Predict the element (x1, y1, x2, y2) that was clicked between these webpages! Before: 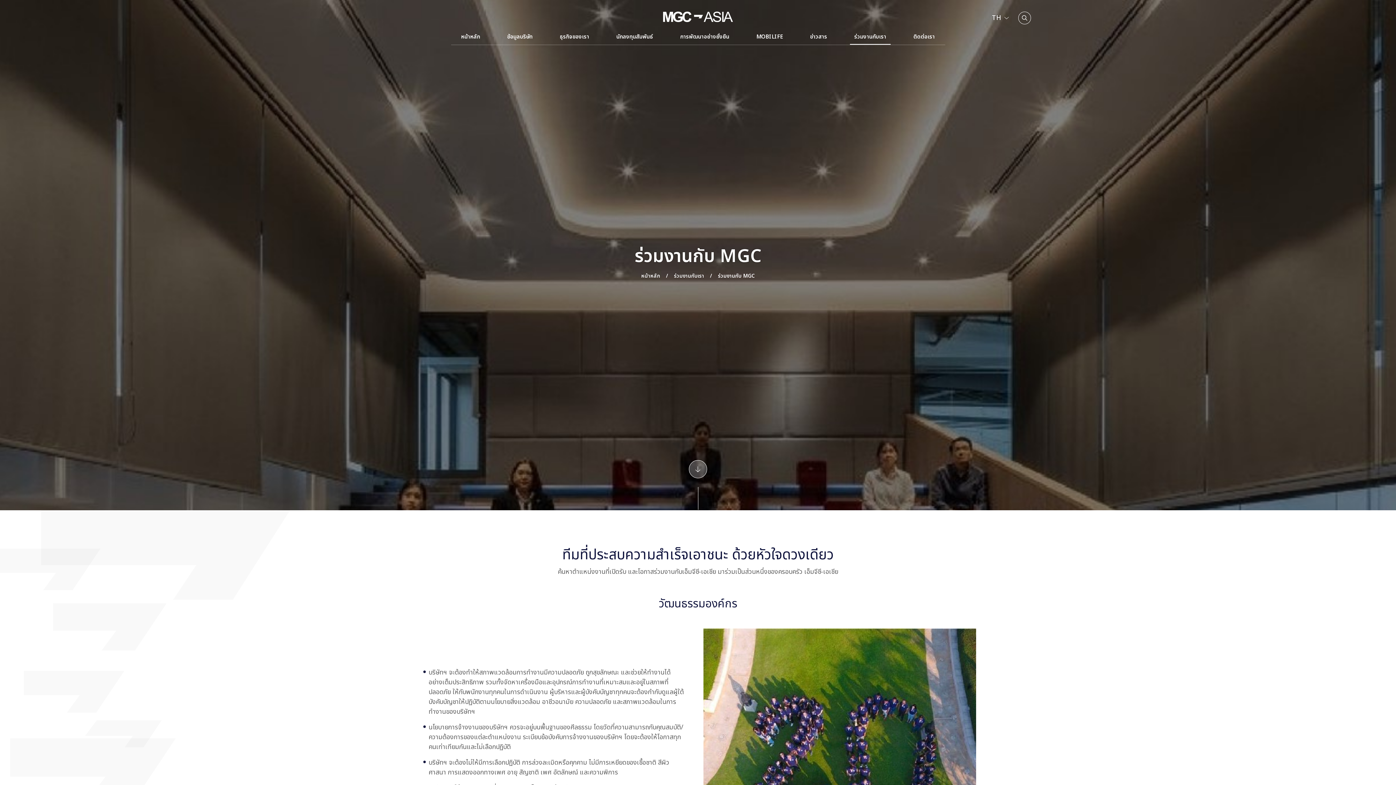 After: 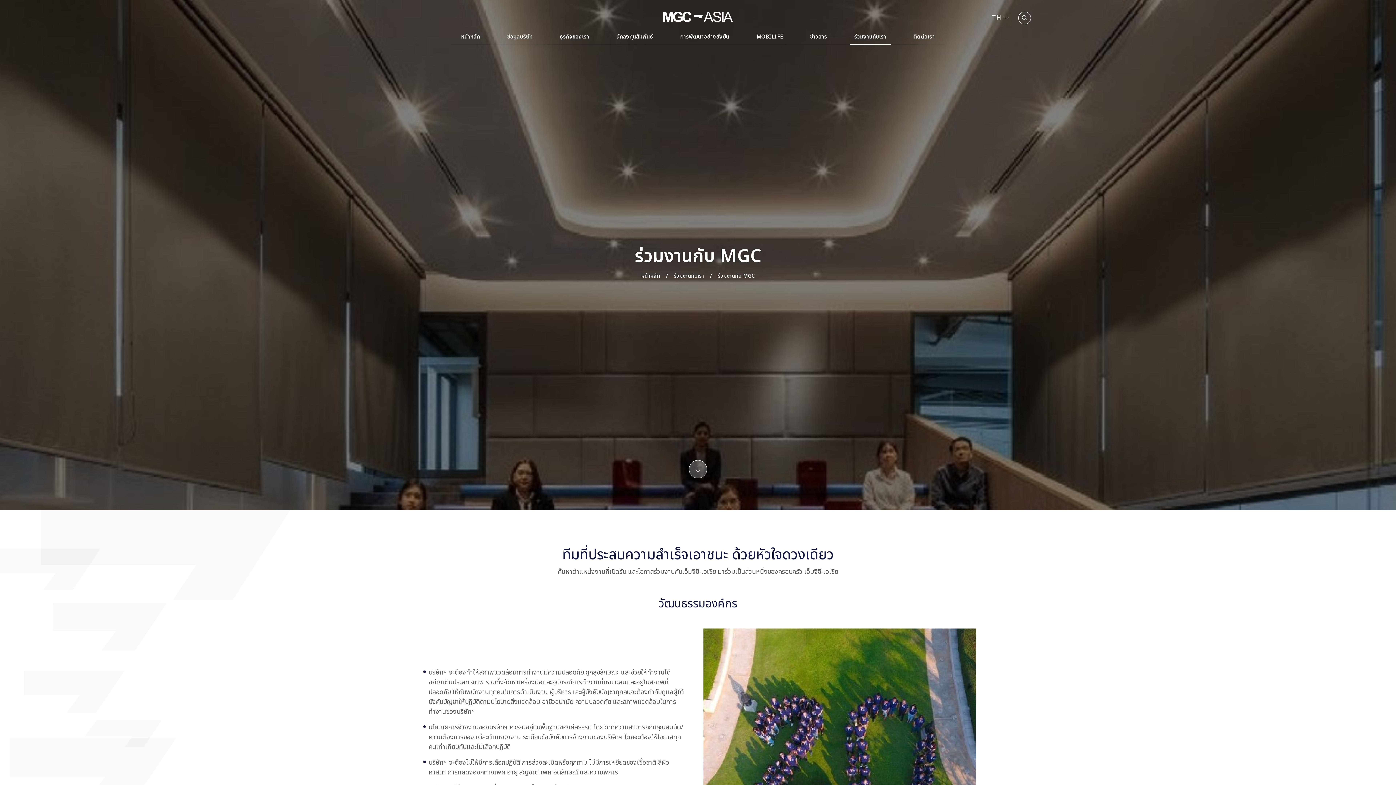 Action: bbox: (674, 272, 704, 280) label: ร่วมงานกับเรา